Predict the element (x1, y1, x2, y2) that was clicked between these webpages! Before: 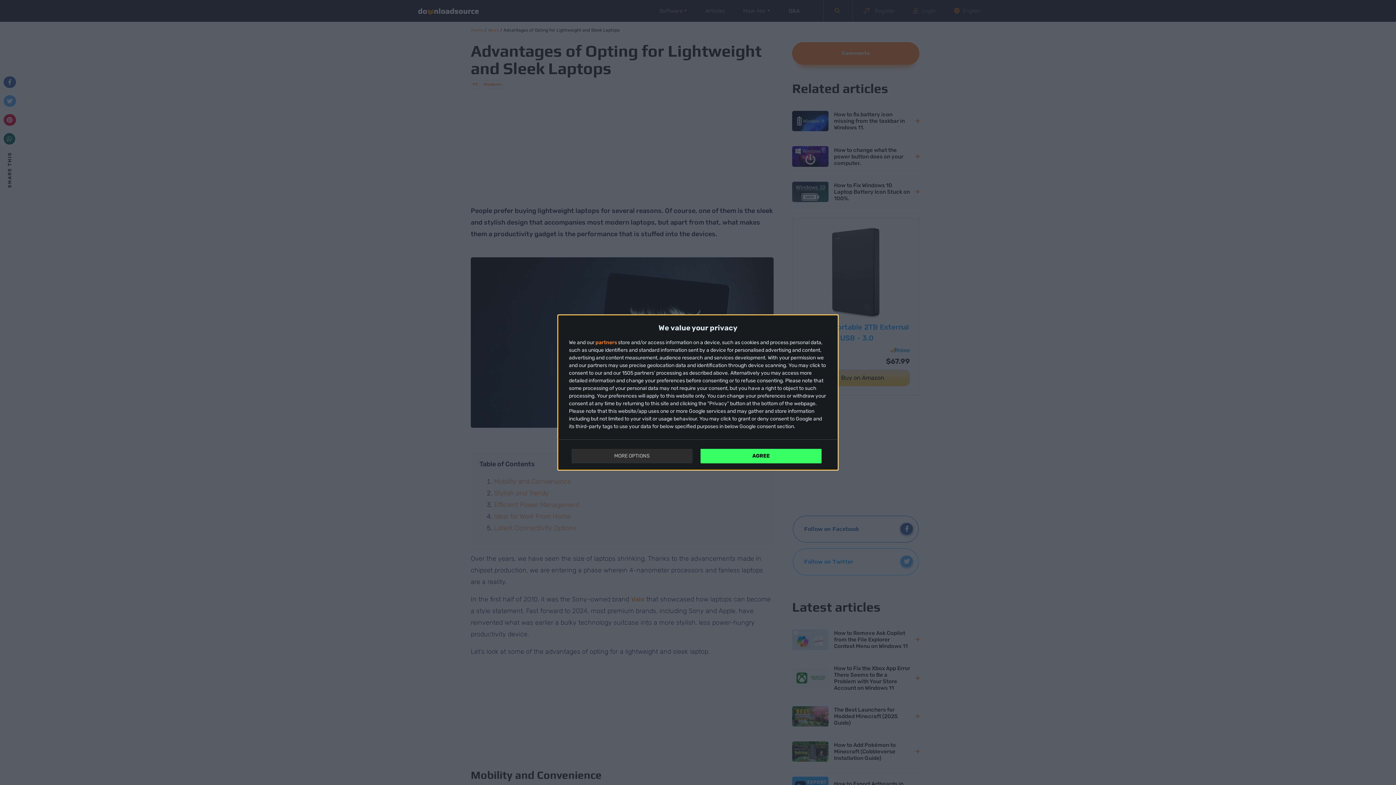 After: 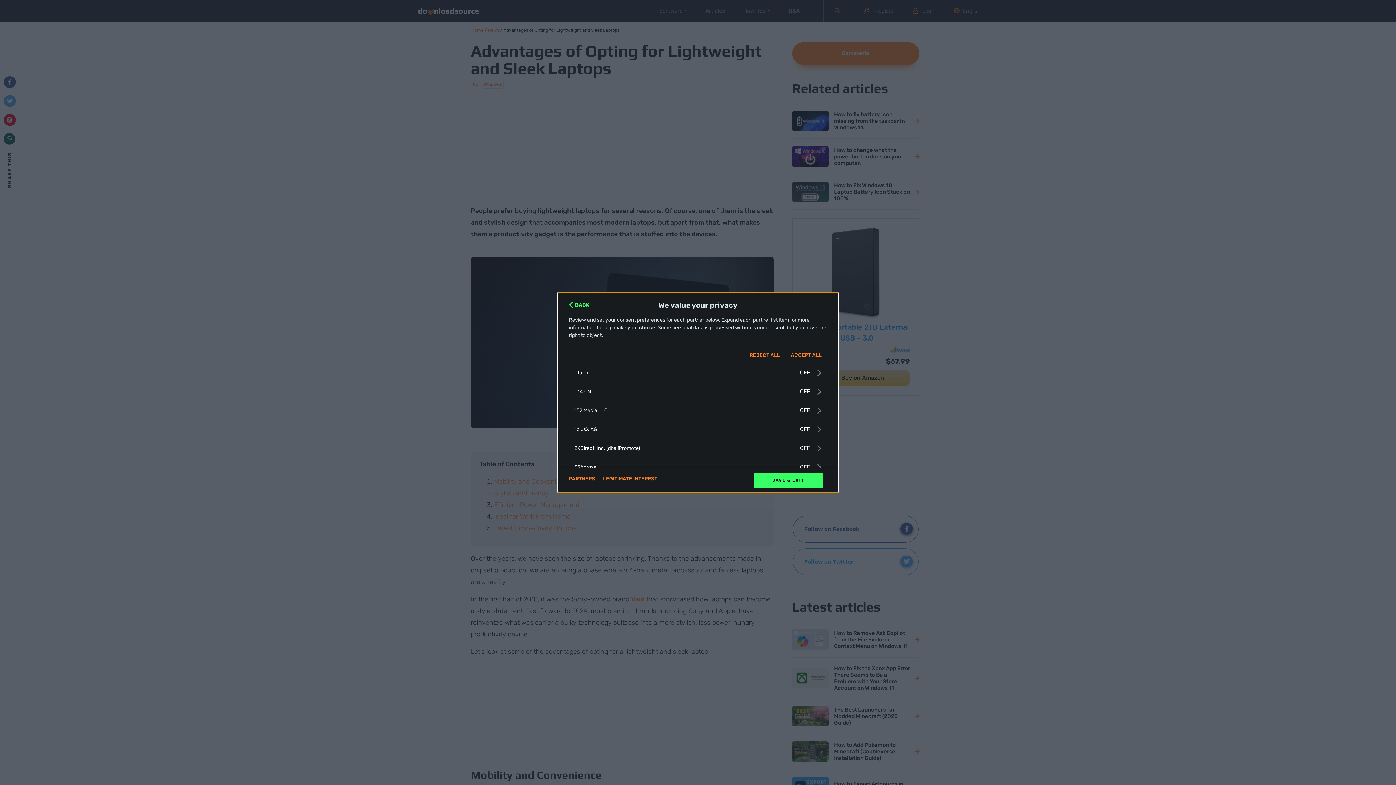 Action: label: partners bbox: (595, 340, 617, 345)